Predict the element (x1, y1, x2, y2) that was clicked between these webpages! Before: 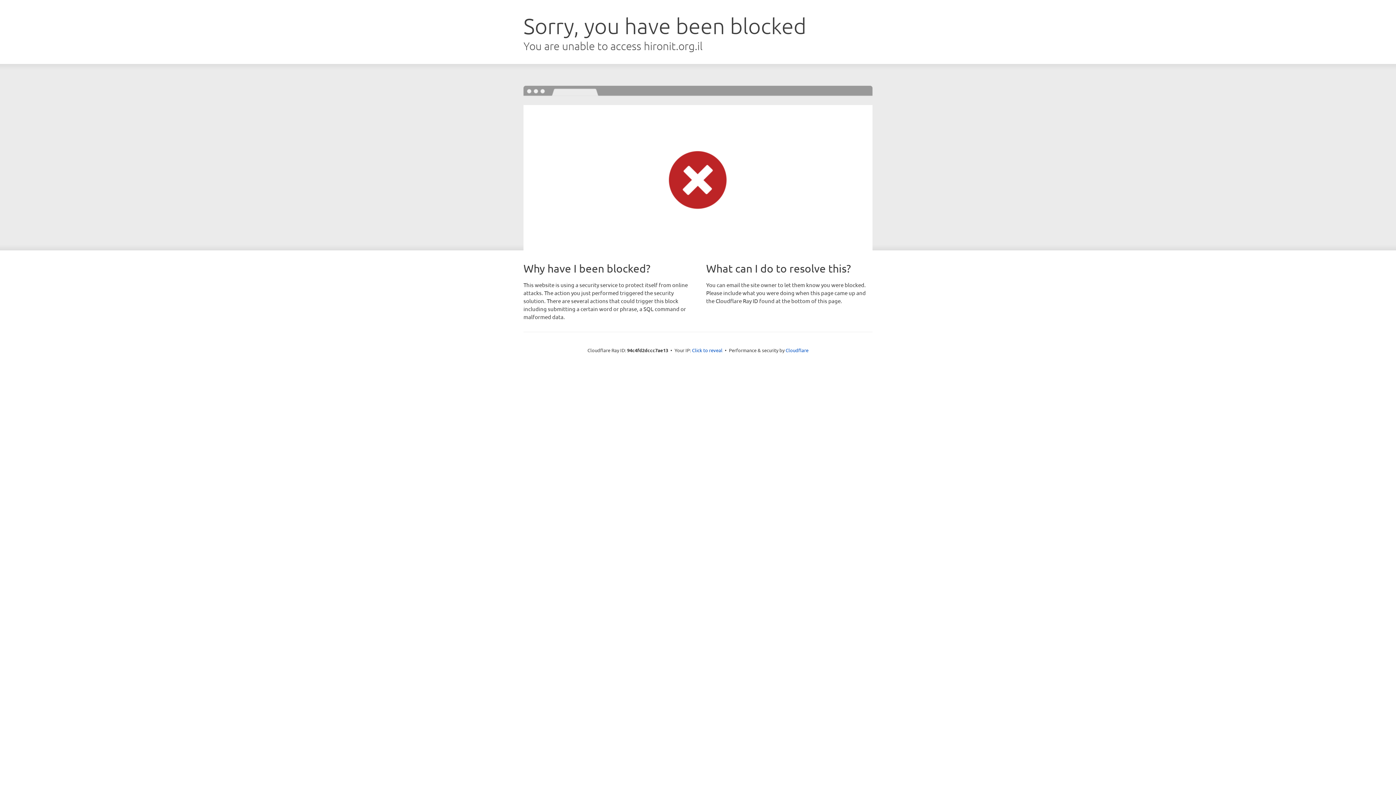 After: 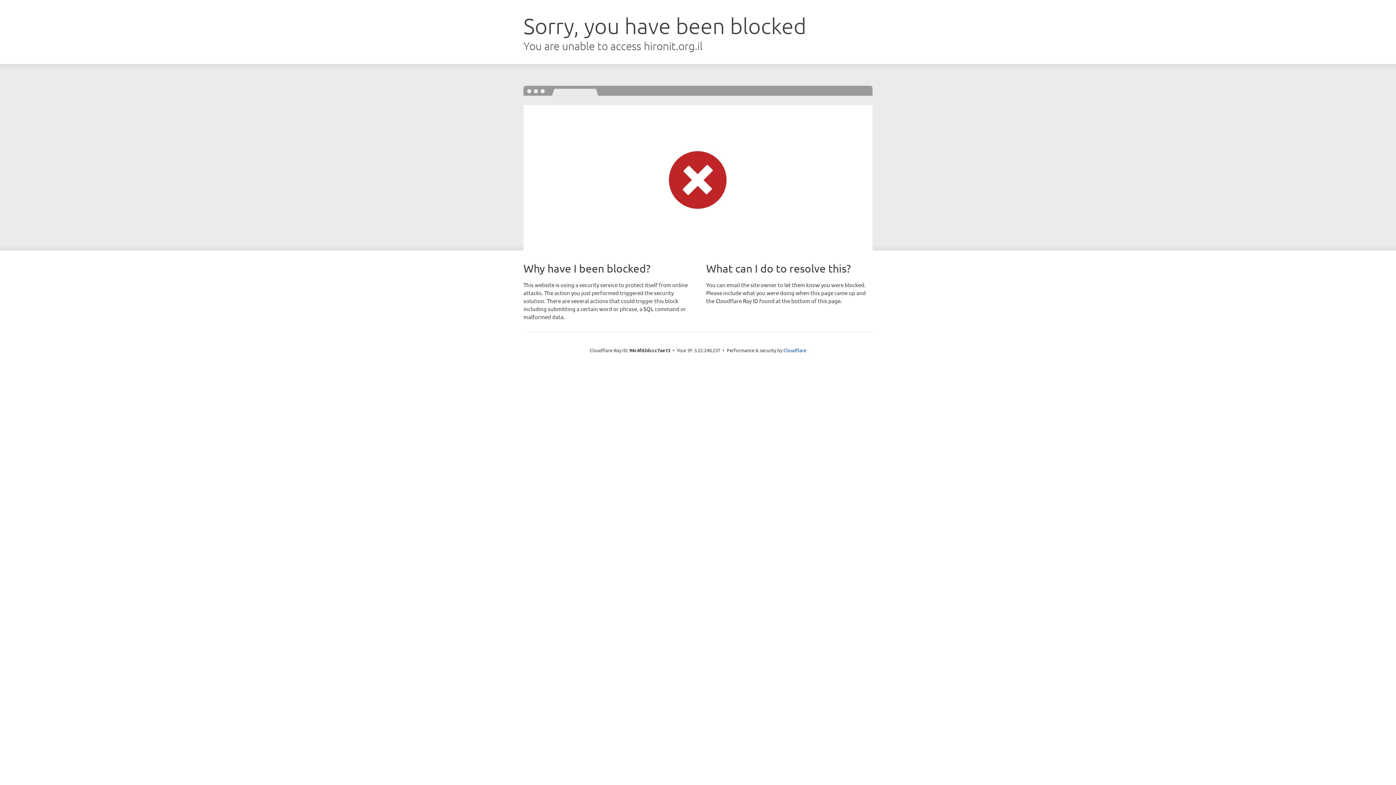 Action: label: Click to reveal bbox: (692, 346, 722, 353)